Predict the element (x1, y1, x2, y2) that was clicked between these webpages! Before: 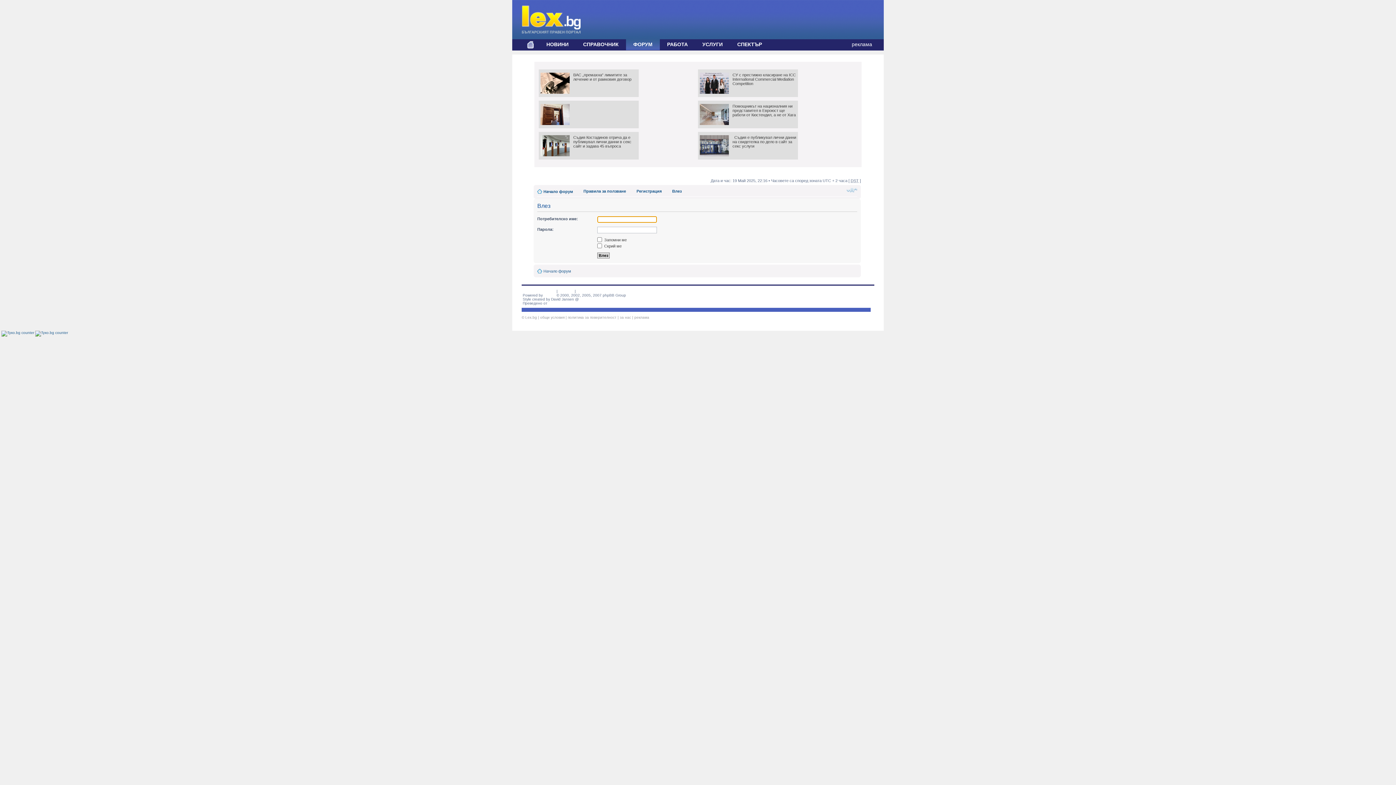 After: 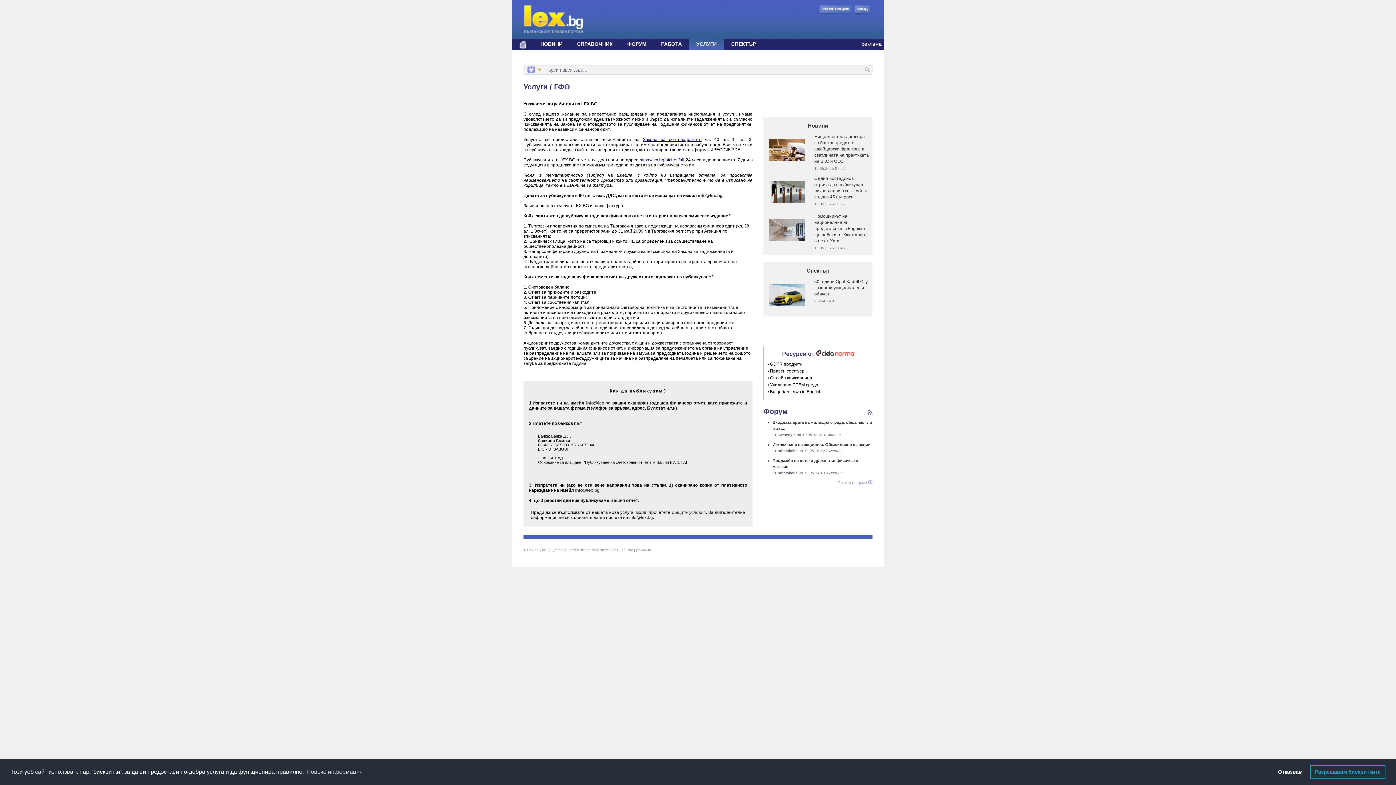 Action: label: УСЛУГИ bbox: (695, 39, 730, 50)